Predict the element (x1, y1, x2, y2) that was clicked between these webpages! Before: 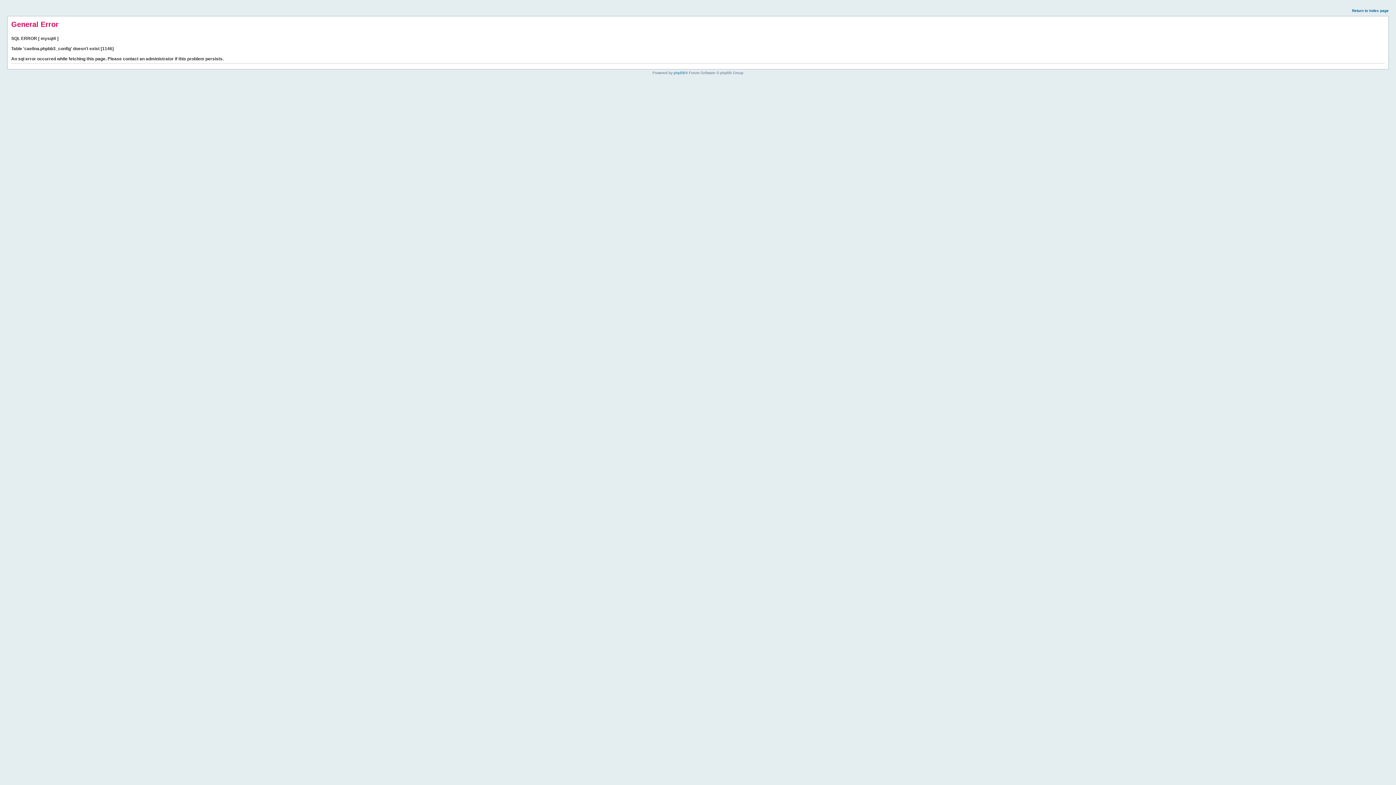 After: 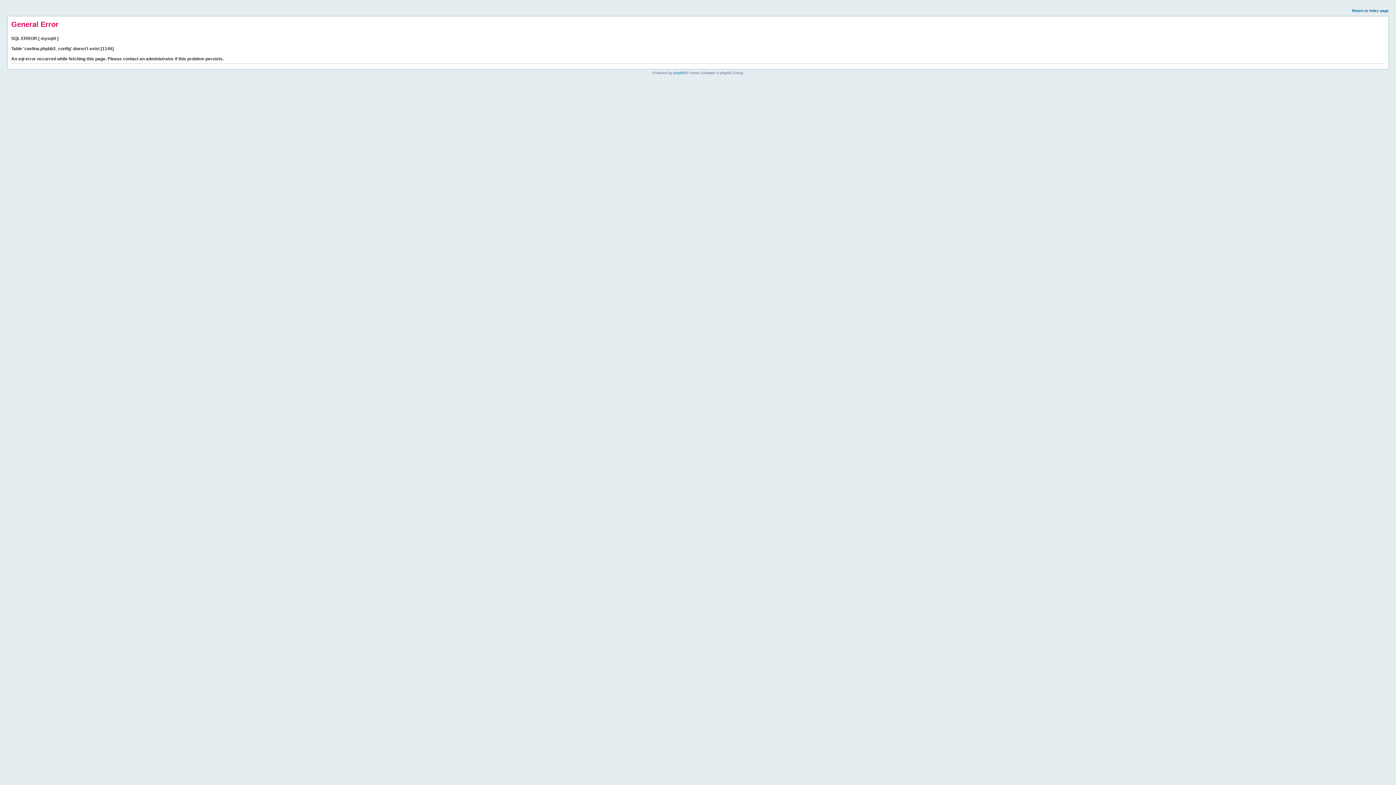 Action: label: Return to index page bbox: (1352, 8, 1389, 12)